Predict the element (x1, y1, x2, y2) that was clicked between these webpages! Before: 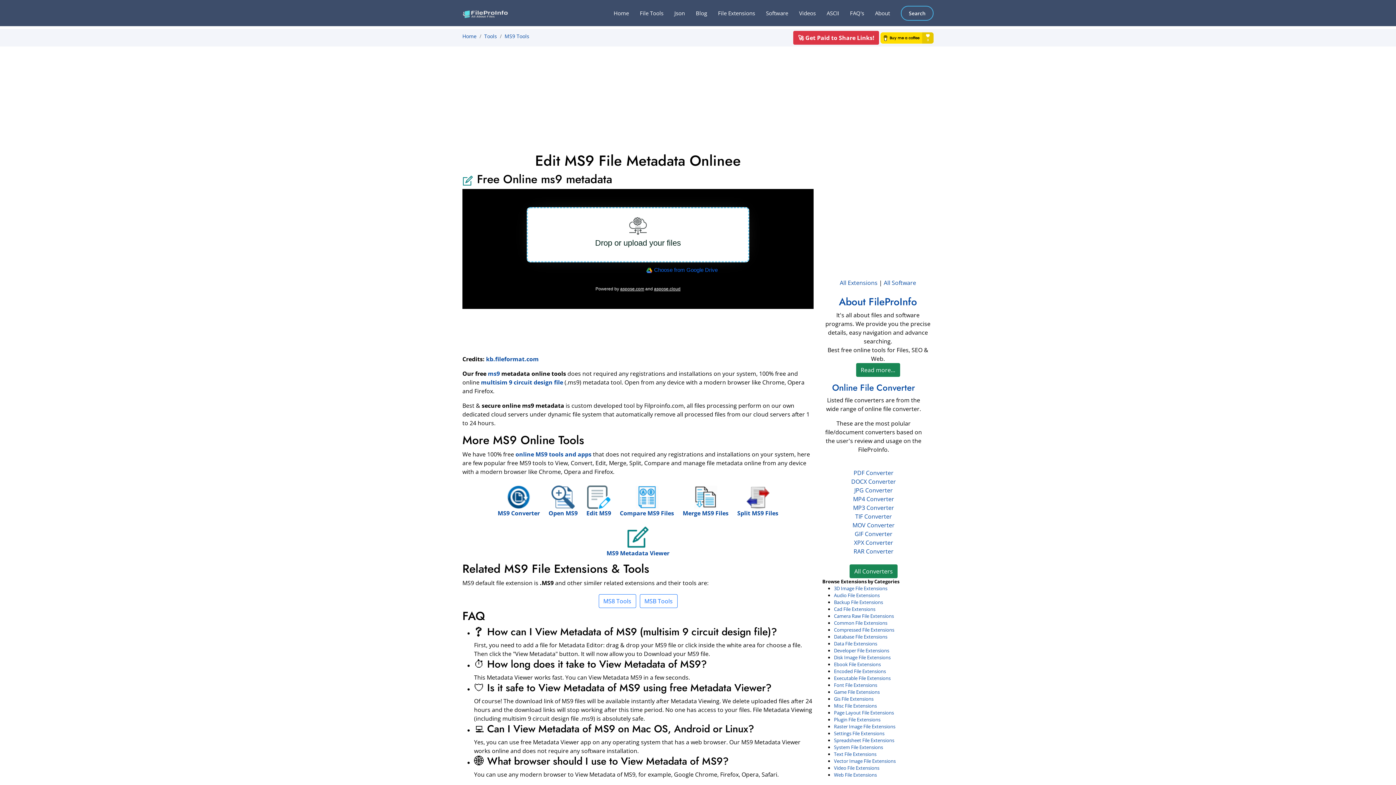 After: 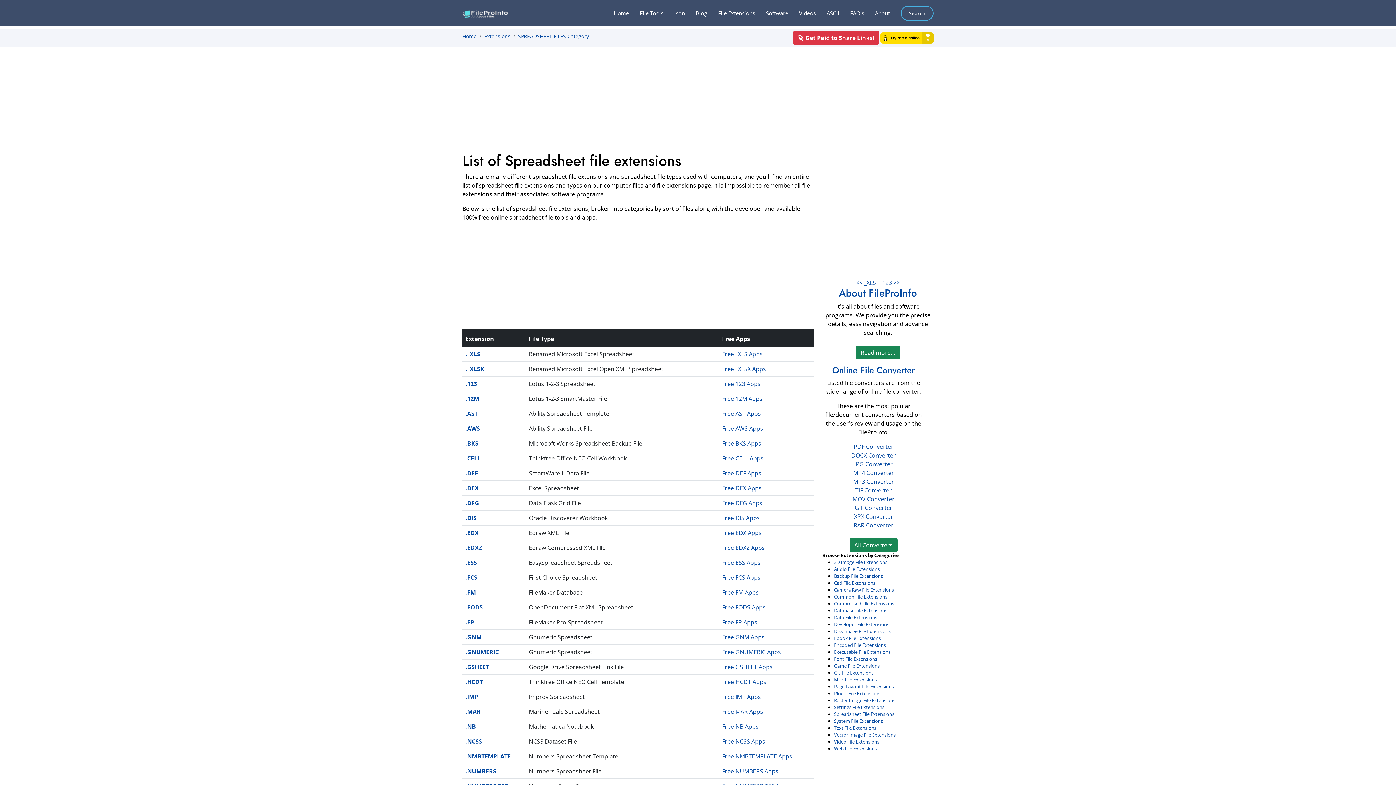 Action: bbox: (834, 737, 894, 744) label: Spreadsheet File Extensions